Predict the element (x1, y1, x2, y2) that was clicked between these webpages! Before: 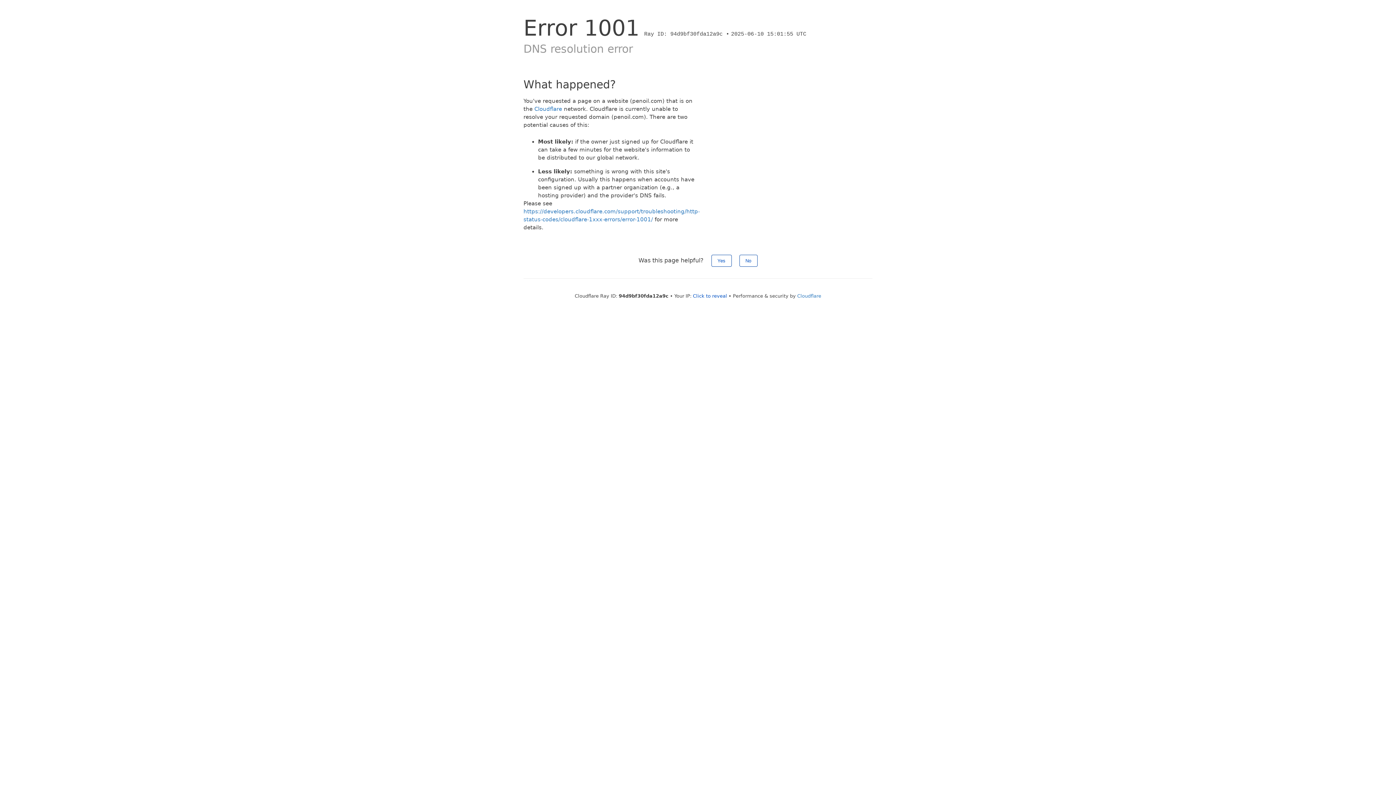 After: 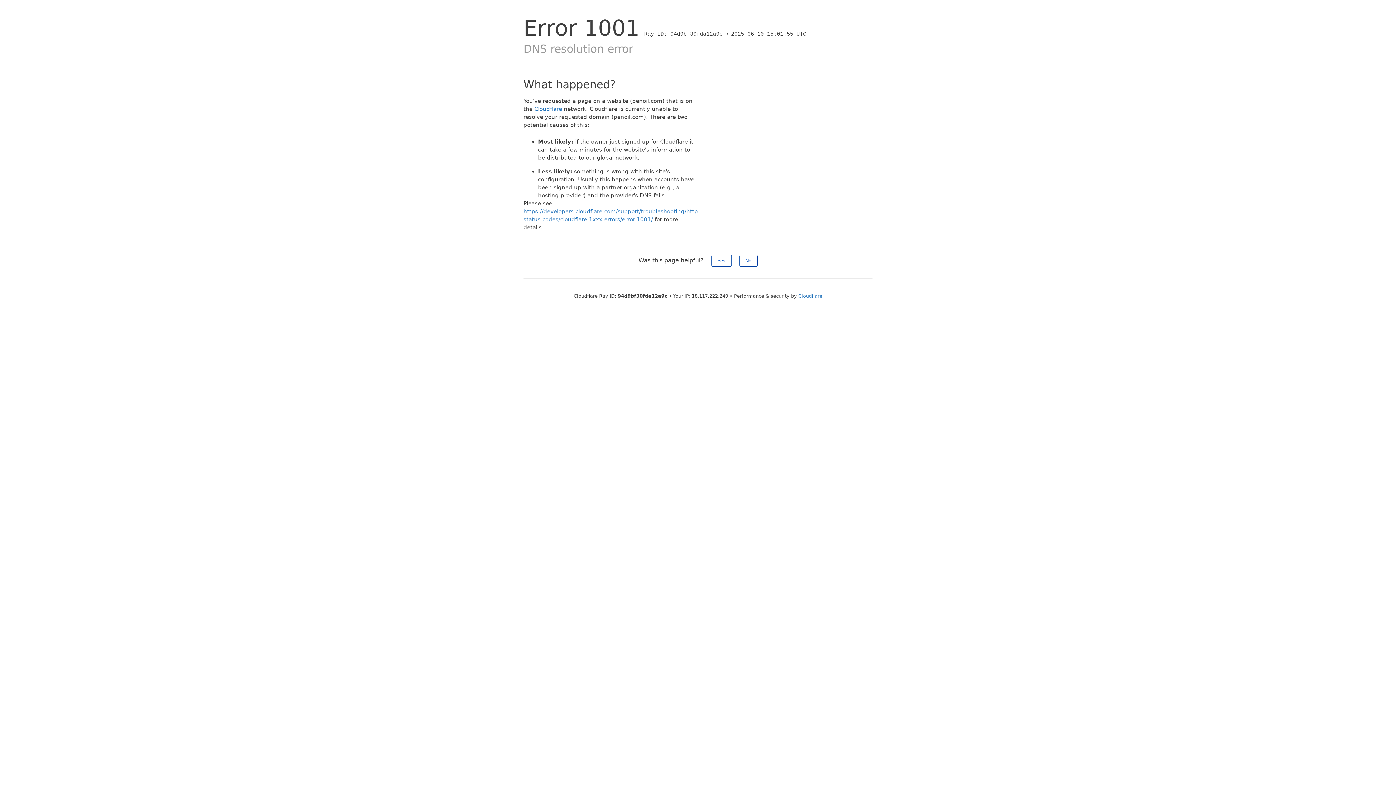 Action: bbox: (693, 293, 727, 298) label: Click to reveal